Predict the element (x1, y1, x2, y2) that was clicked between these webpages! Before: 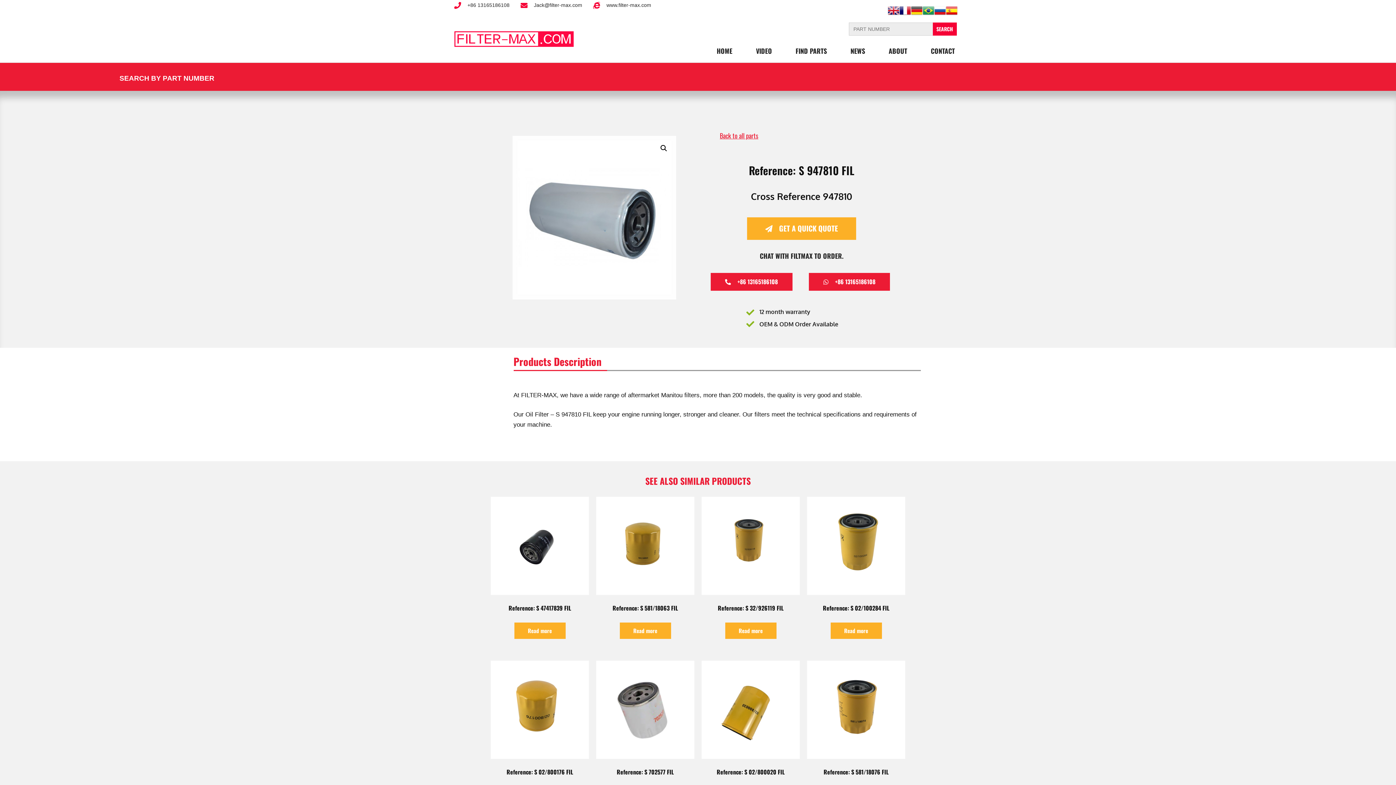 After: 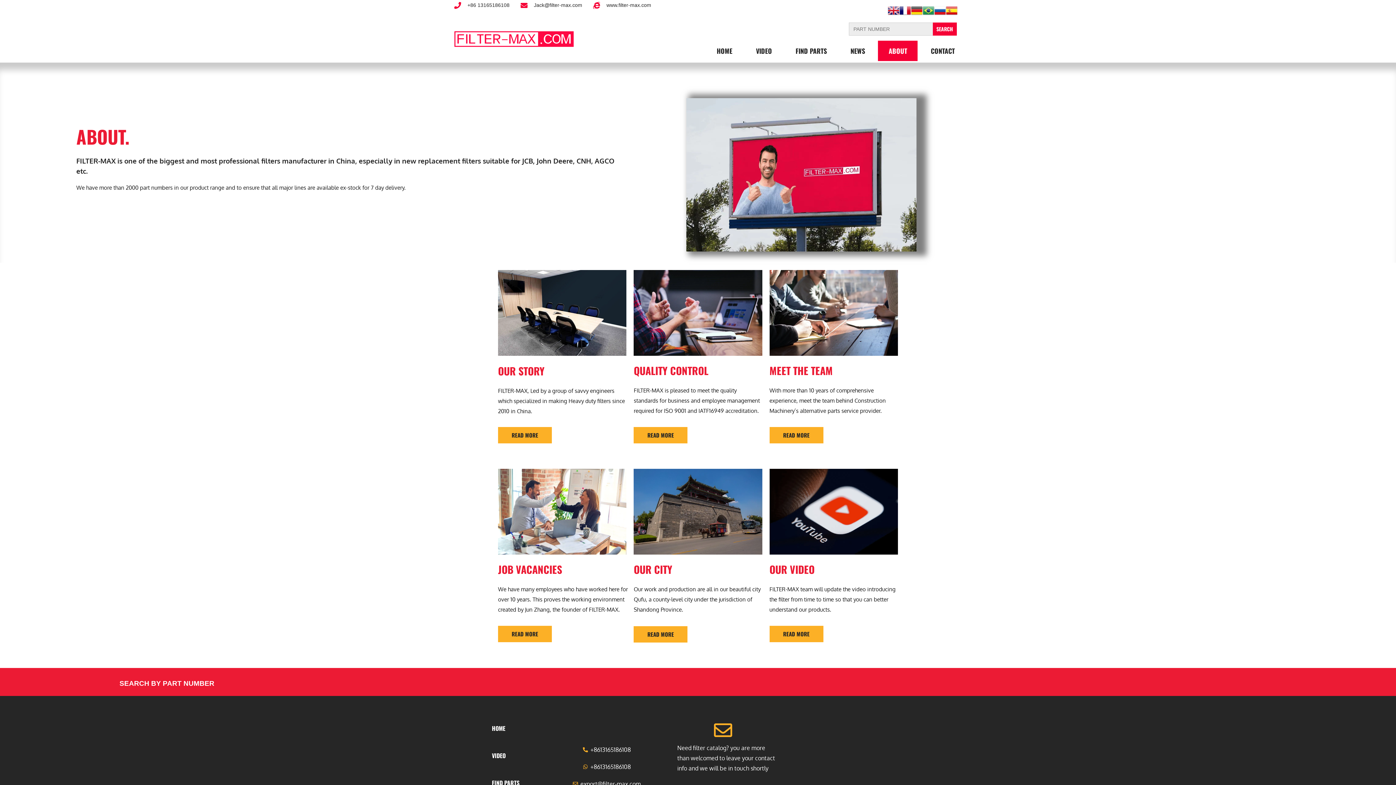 Action: label: ABOUT bbox: (878, 40, 917, 61)